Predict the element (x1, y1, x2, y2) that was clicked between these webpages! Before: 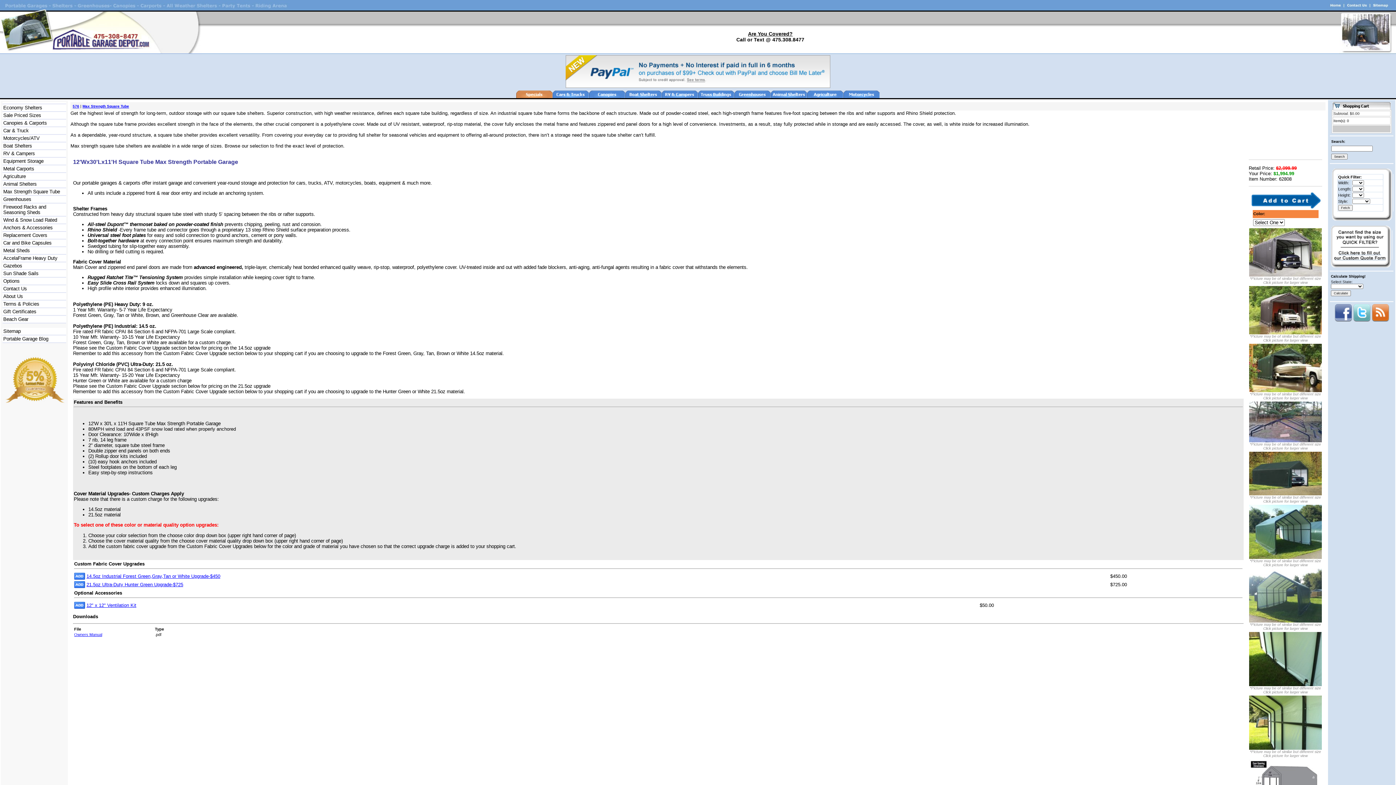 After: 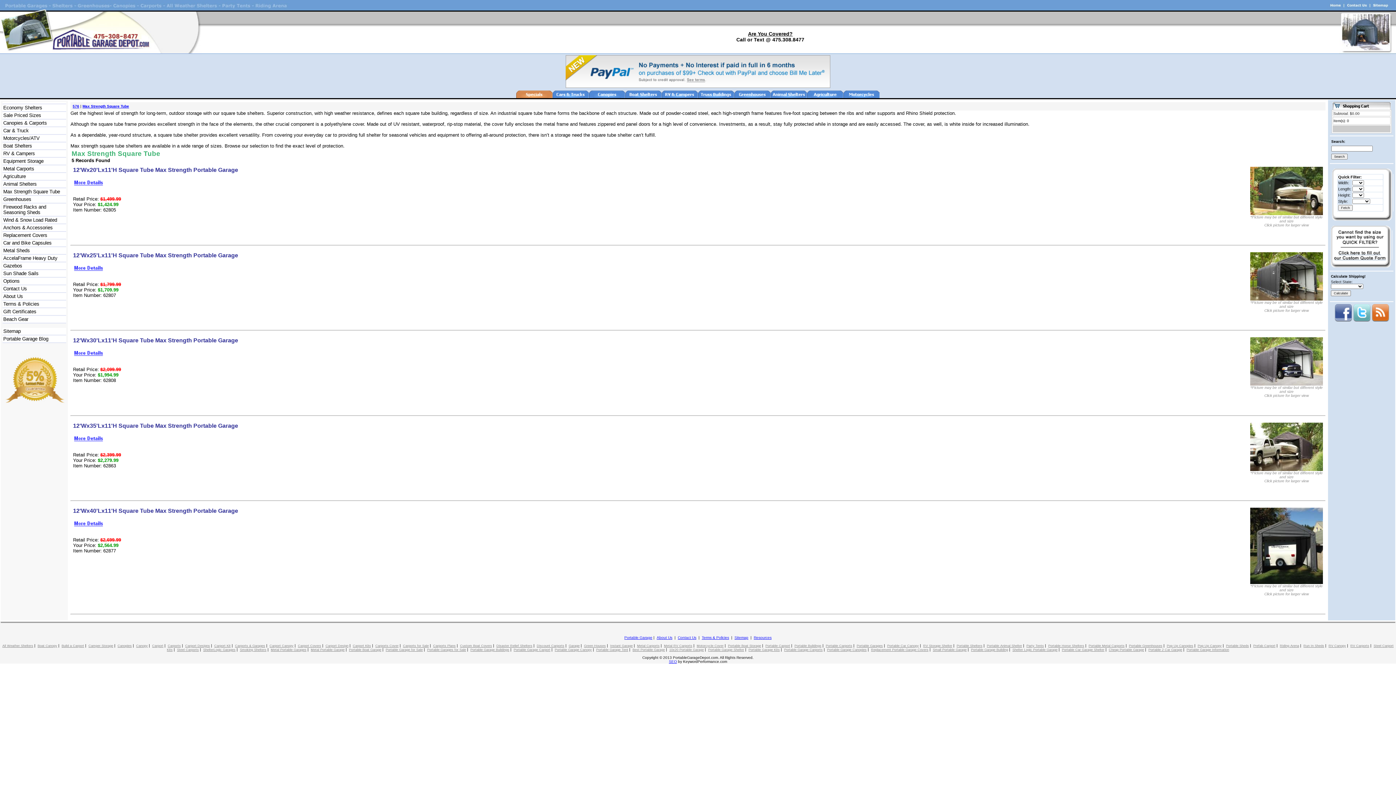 Action: label: Max Strength Square Tube bbox: (82, 104, 129, 108)